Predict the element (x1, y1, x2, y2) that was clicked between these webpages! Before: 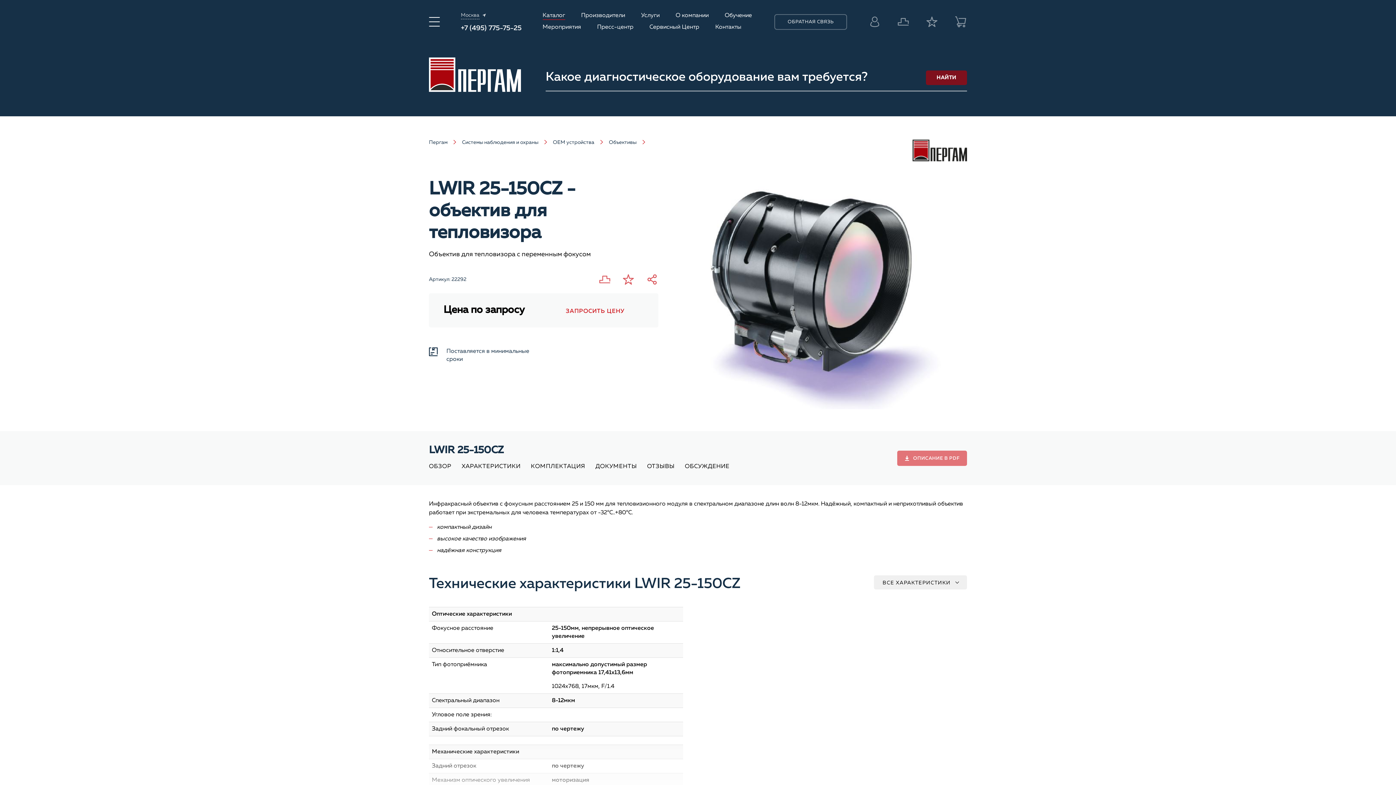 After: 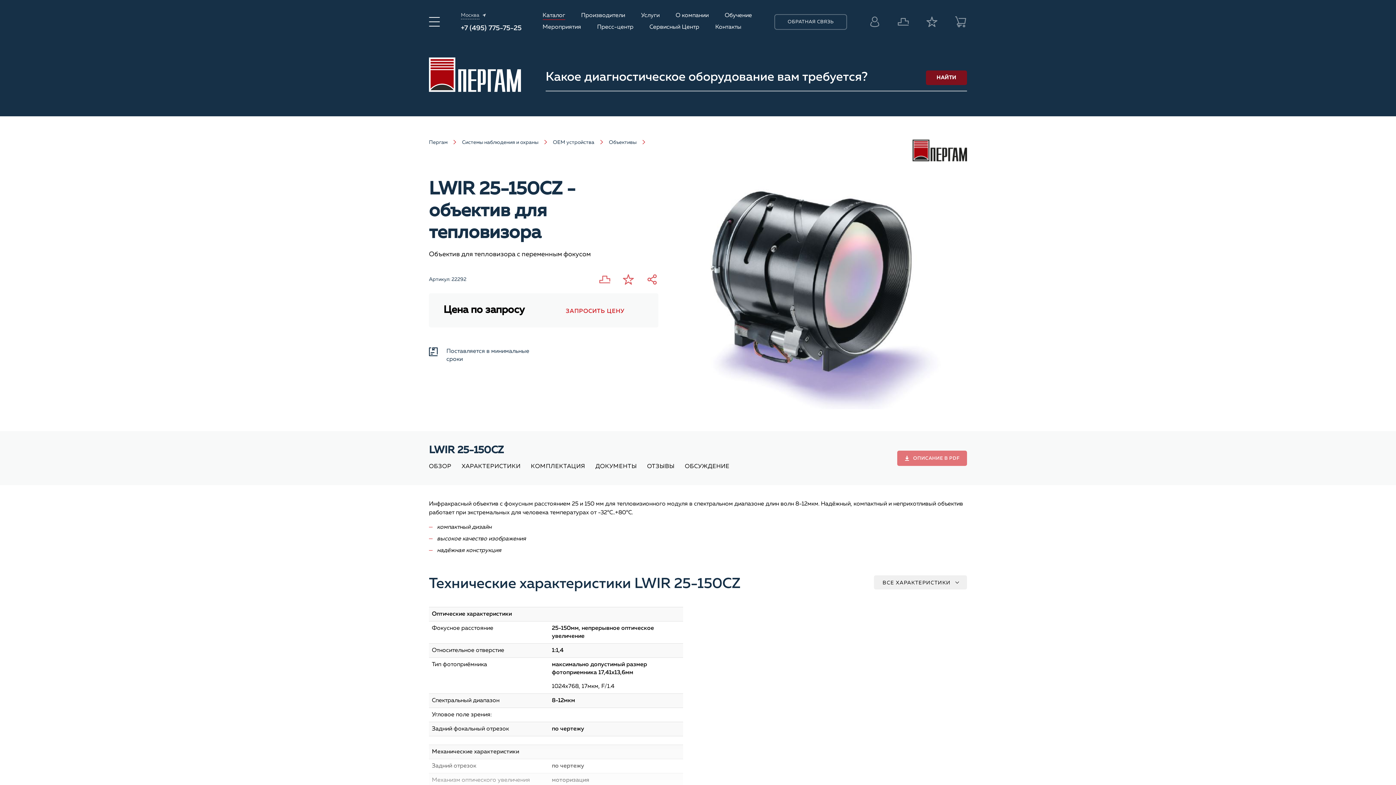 Action: bbox: (461, 24, 521, 31) label: +7 (495) 775-75-25